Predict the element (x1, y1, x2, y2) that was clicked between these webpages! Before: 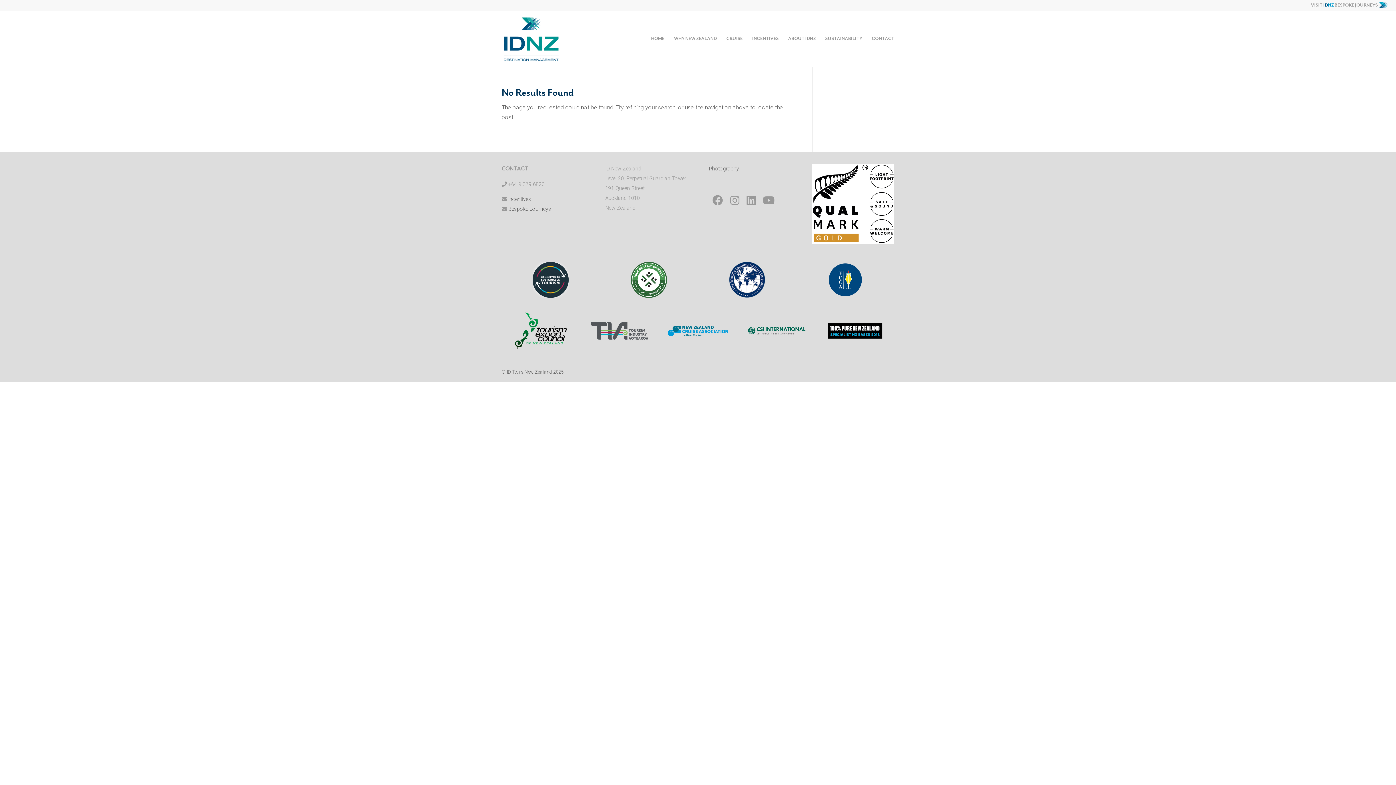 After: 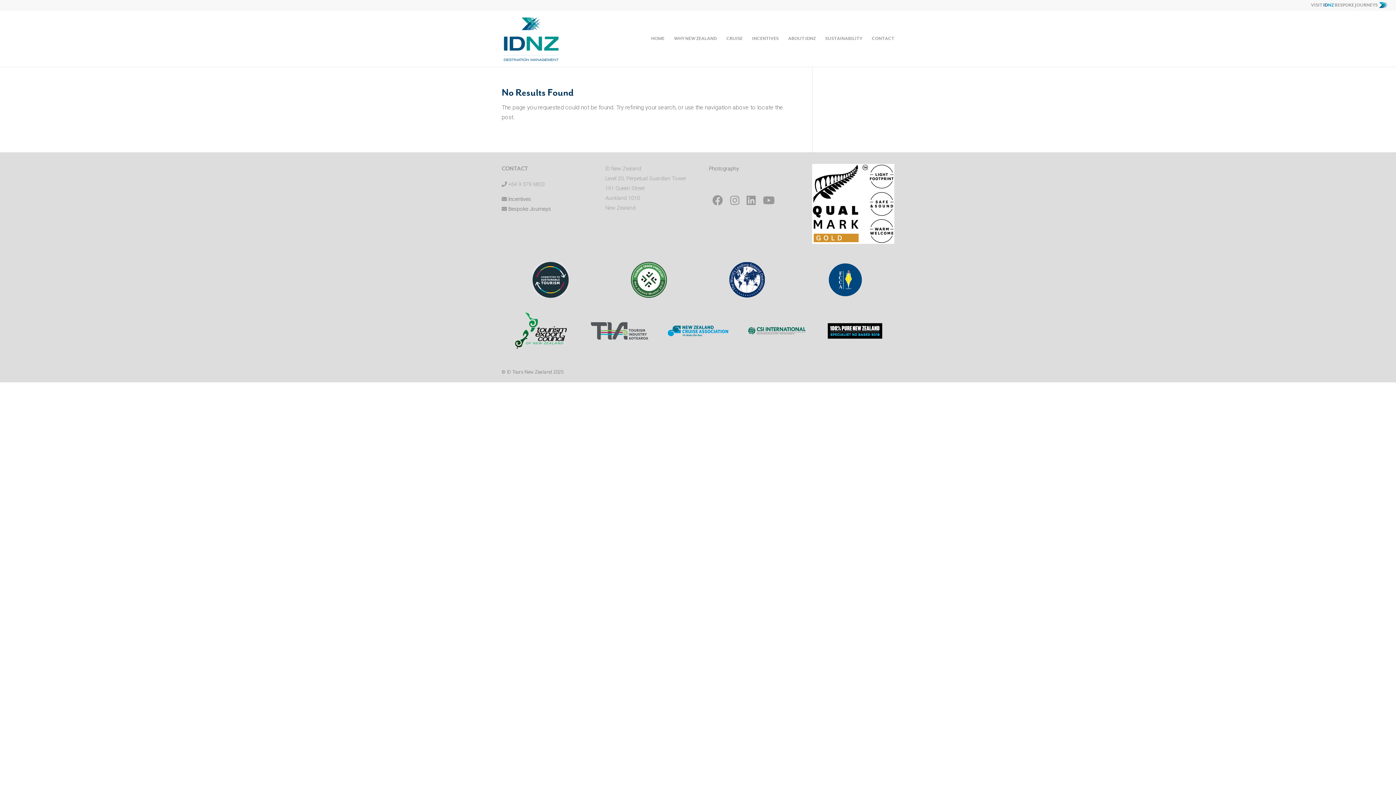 Action: bbox: (668, 325, 728, 336)